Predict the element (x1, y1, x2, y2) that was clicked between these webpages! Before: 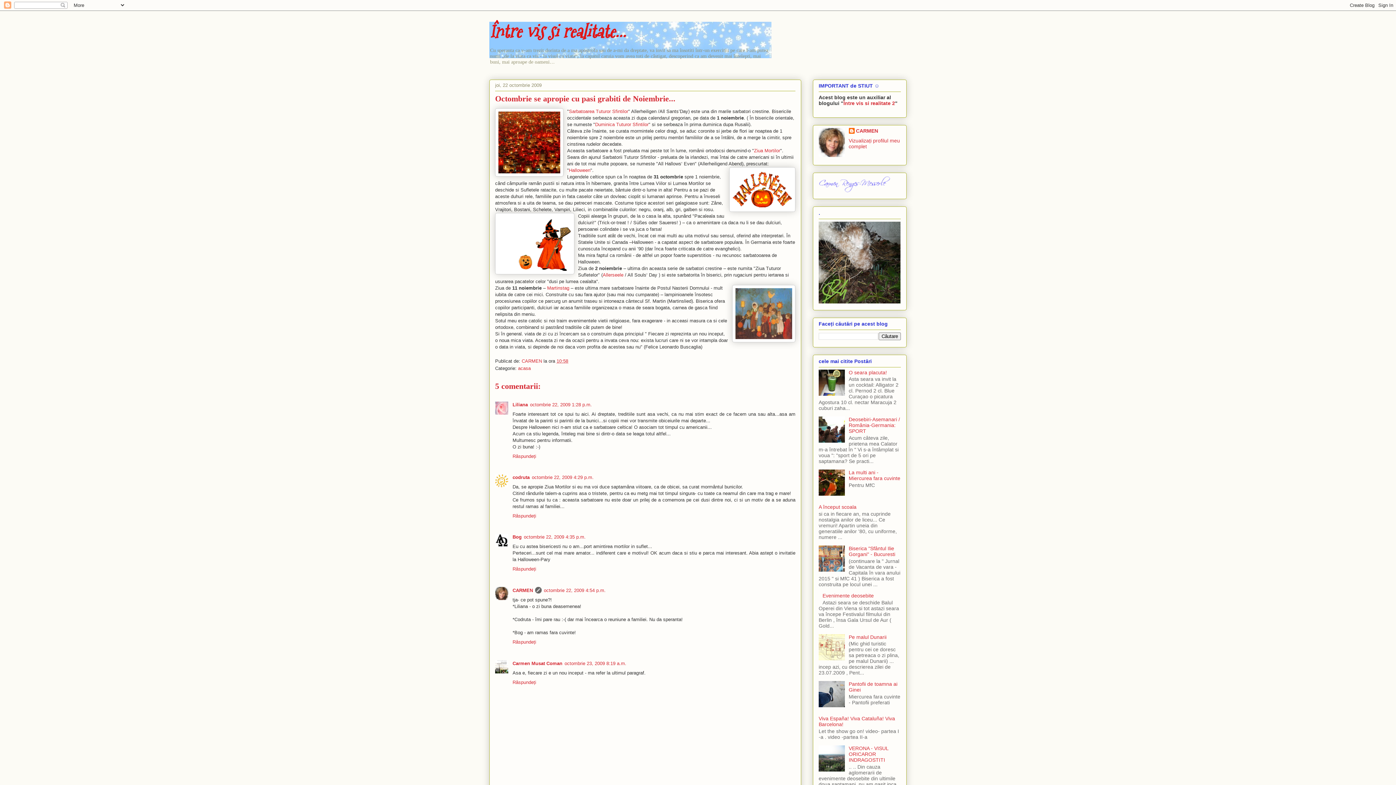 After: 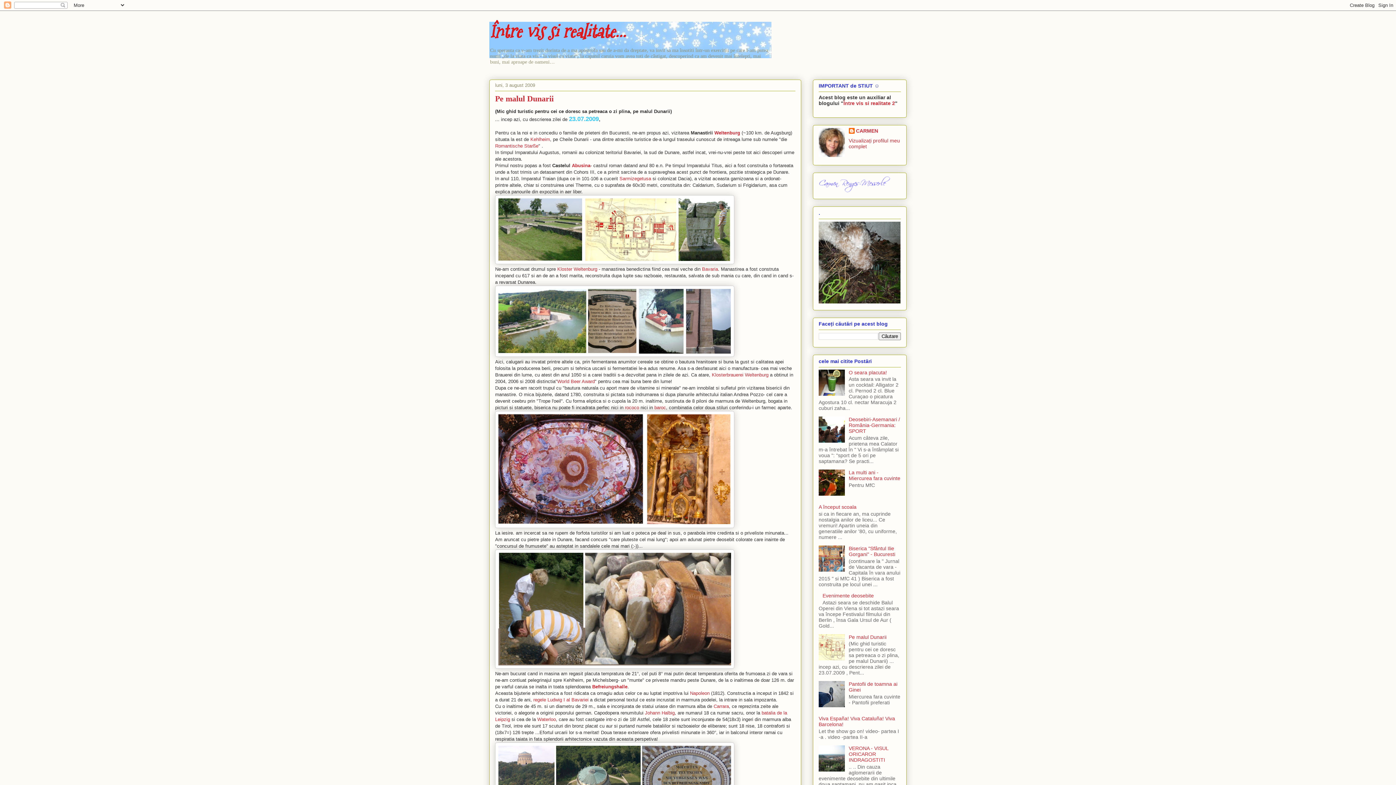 Action: bbox: (848, 634, 886, 640) label: Pe malul Dunarii